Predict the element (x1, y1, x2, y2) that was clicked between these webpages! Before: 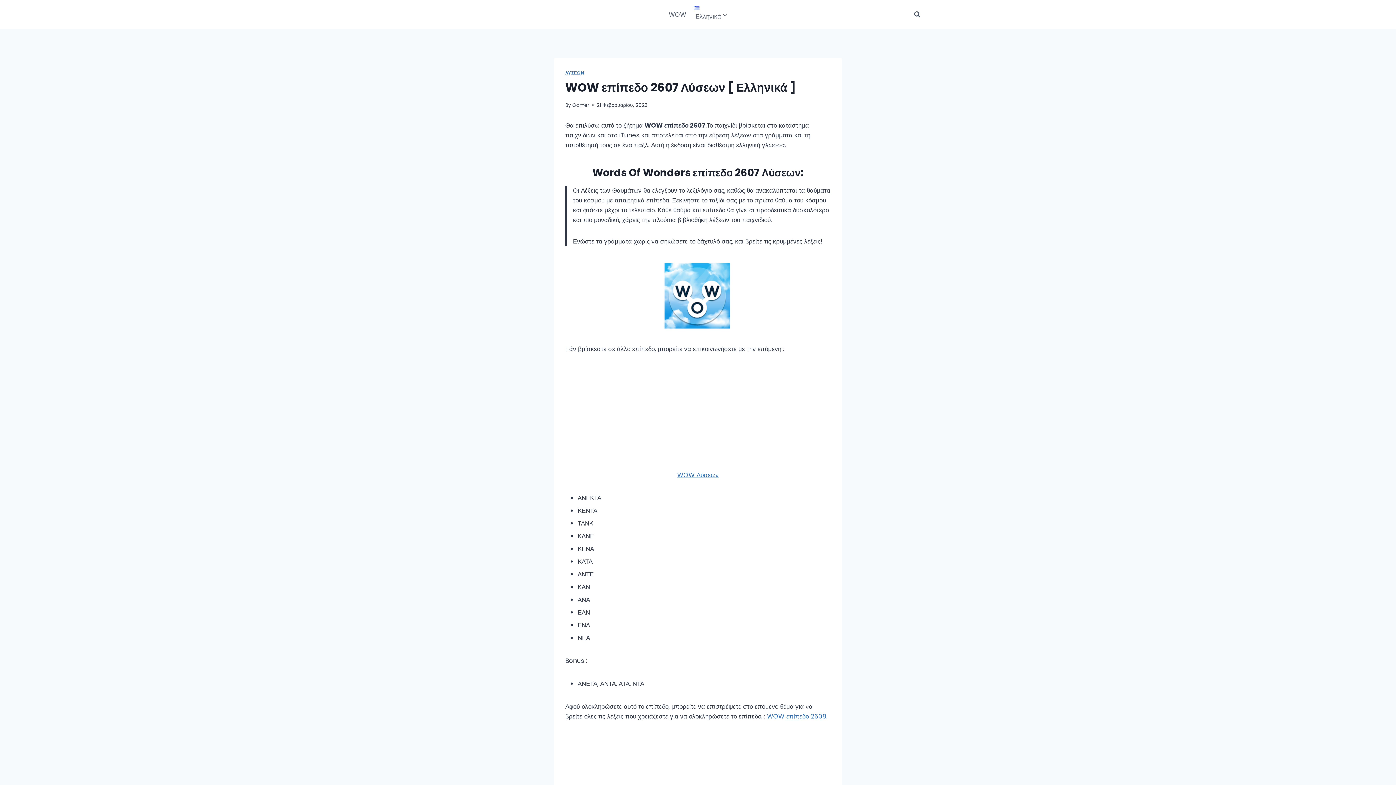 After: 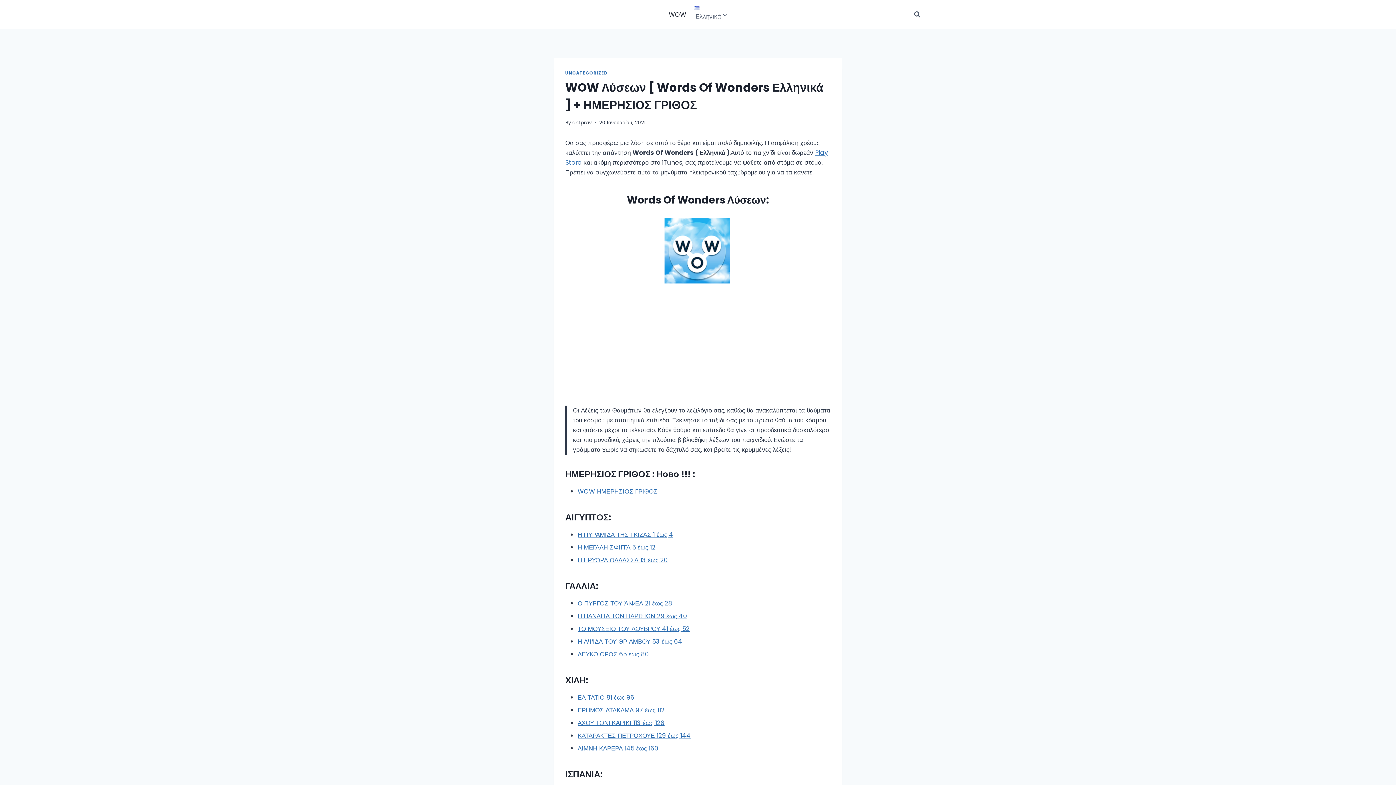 Action: bbox: (665, 4, 690, 24) label: WOW